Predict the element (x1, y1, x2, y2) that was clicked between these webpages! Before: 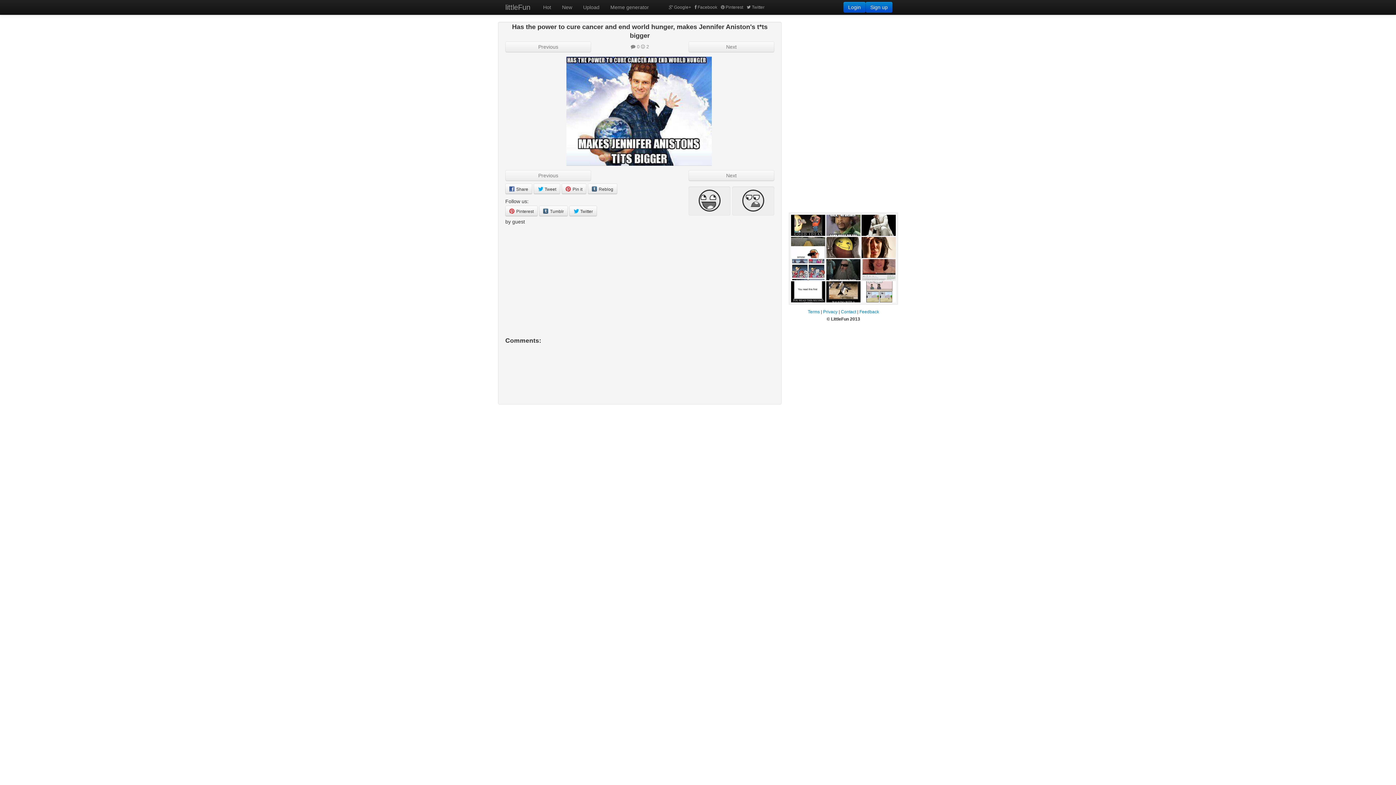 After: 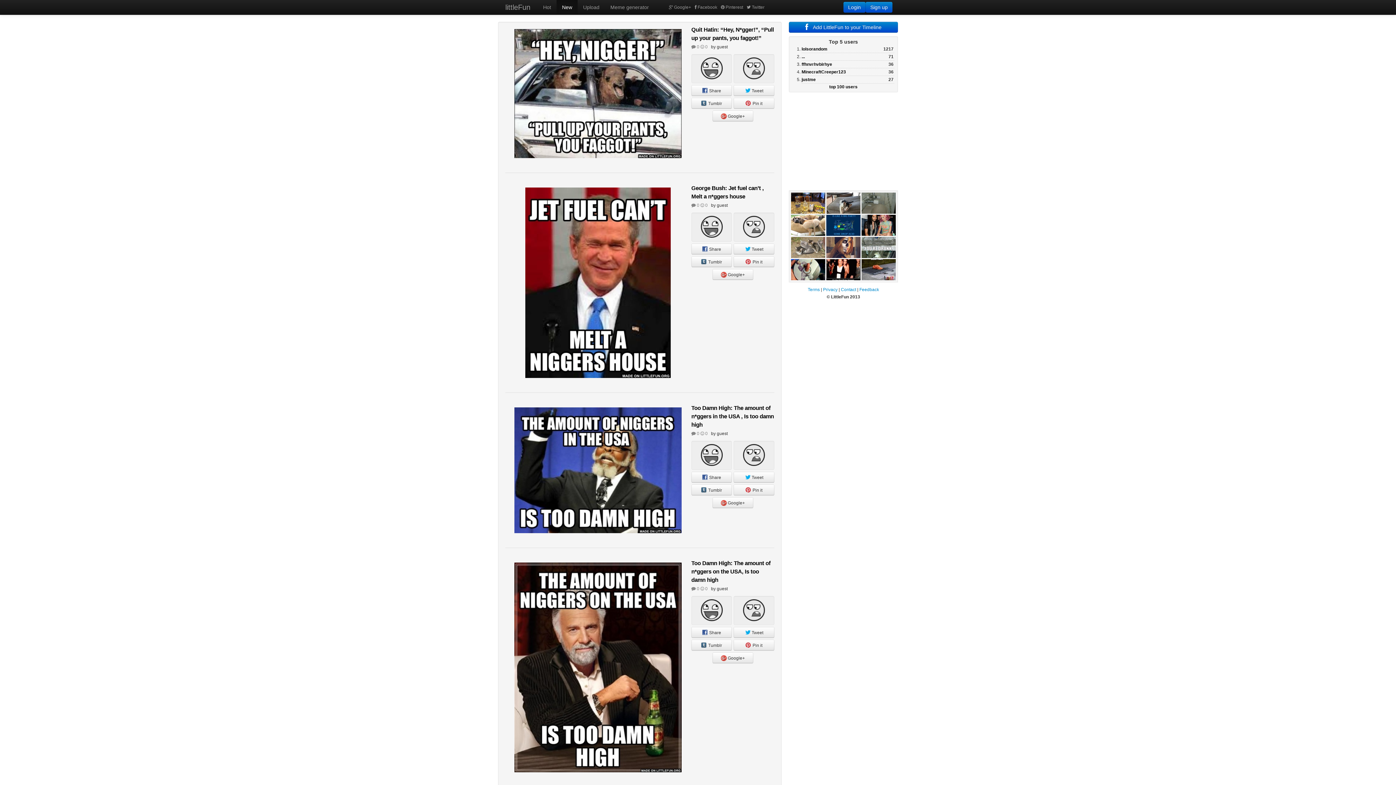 Action: bbox: (556, 0, 577, 14) label: New